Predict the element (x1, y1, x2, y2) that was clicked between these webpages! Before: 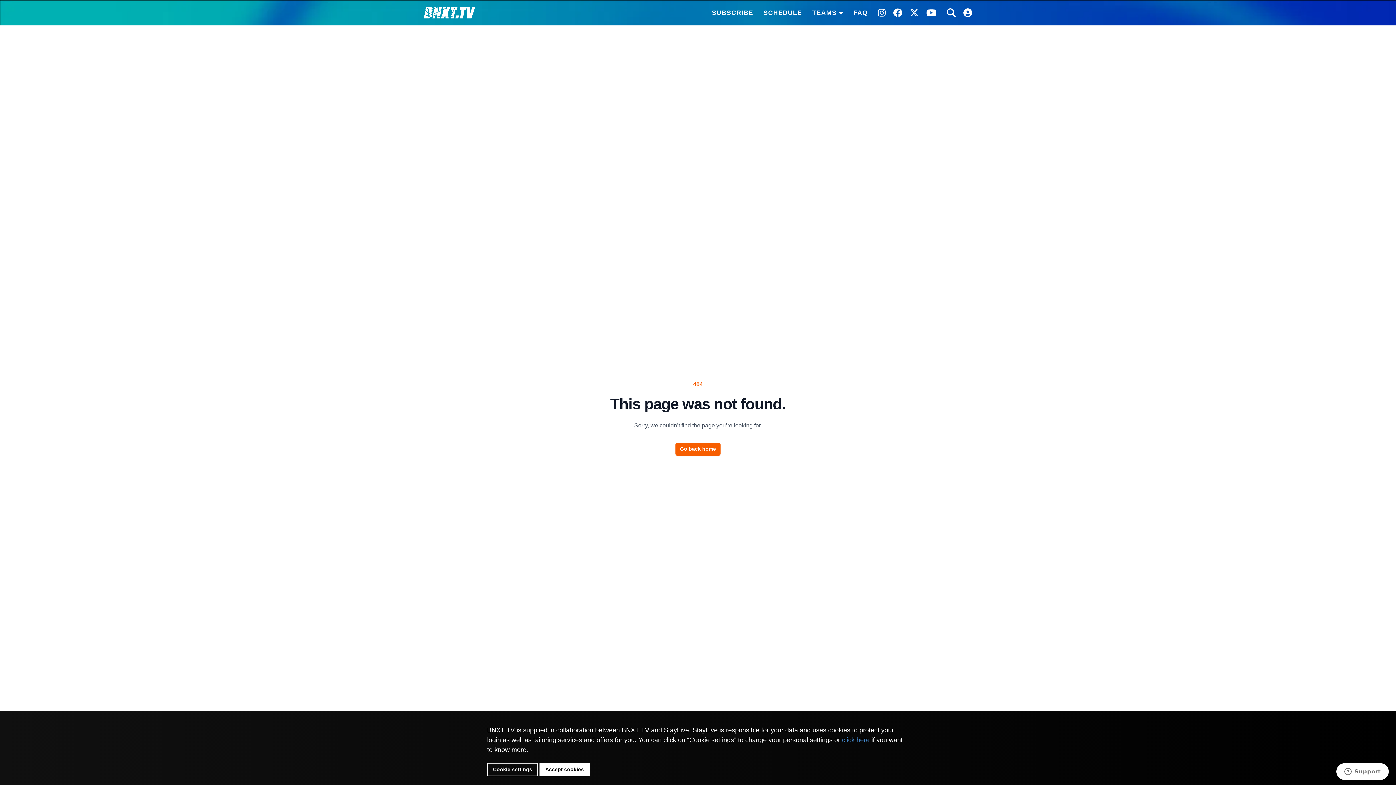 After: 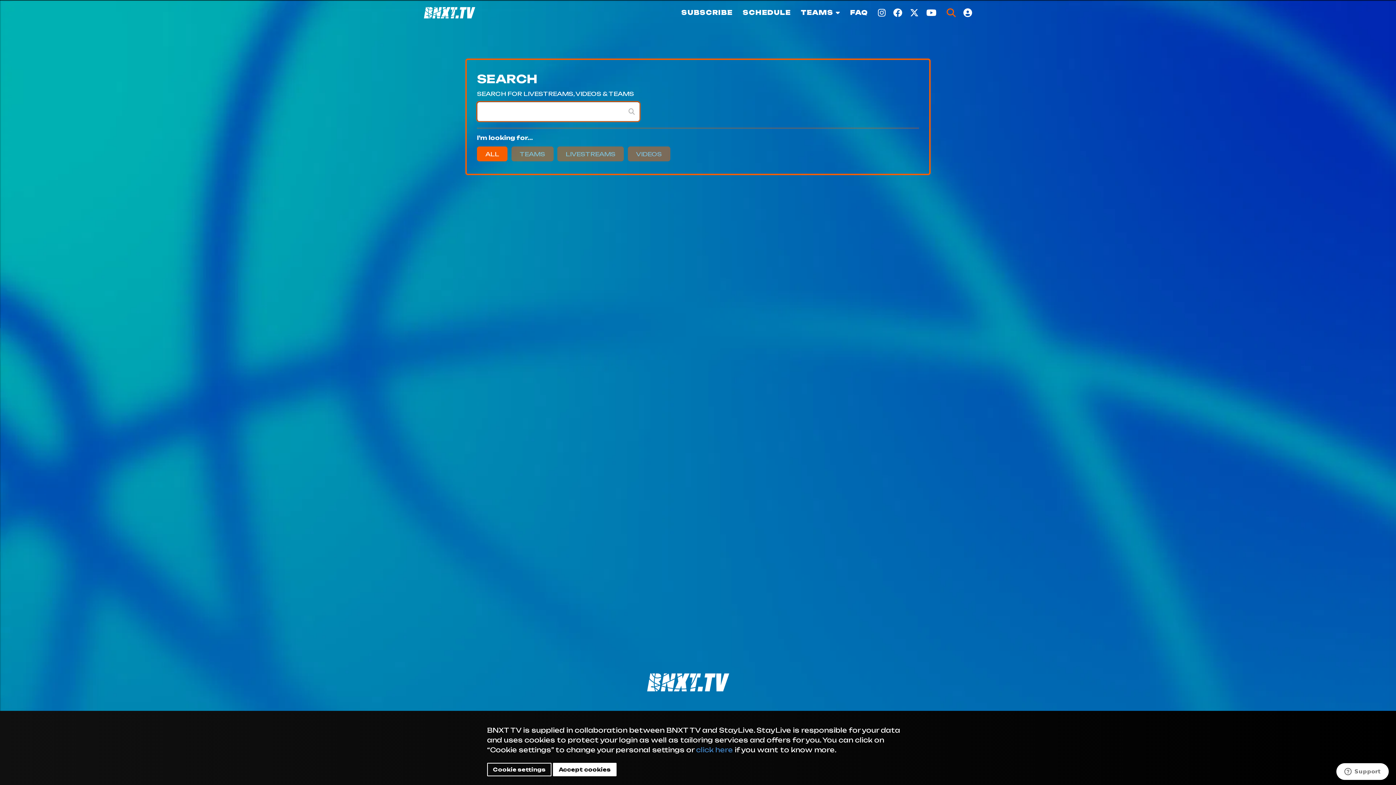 Action: bbox: (946, 8, 955, 17)